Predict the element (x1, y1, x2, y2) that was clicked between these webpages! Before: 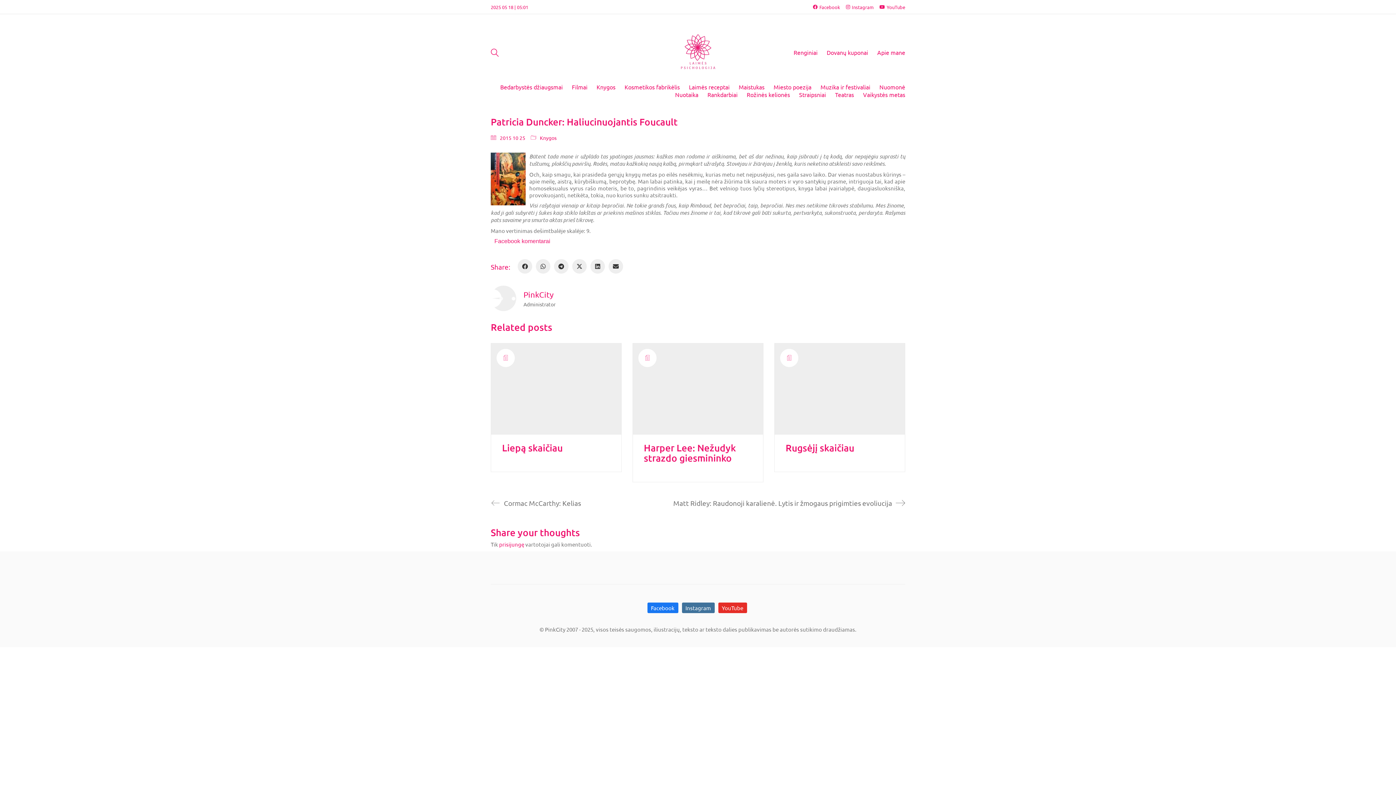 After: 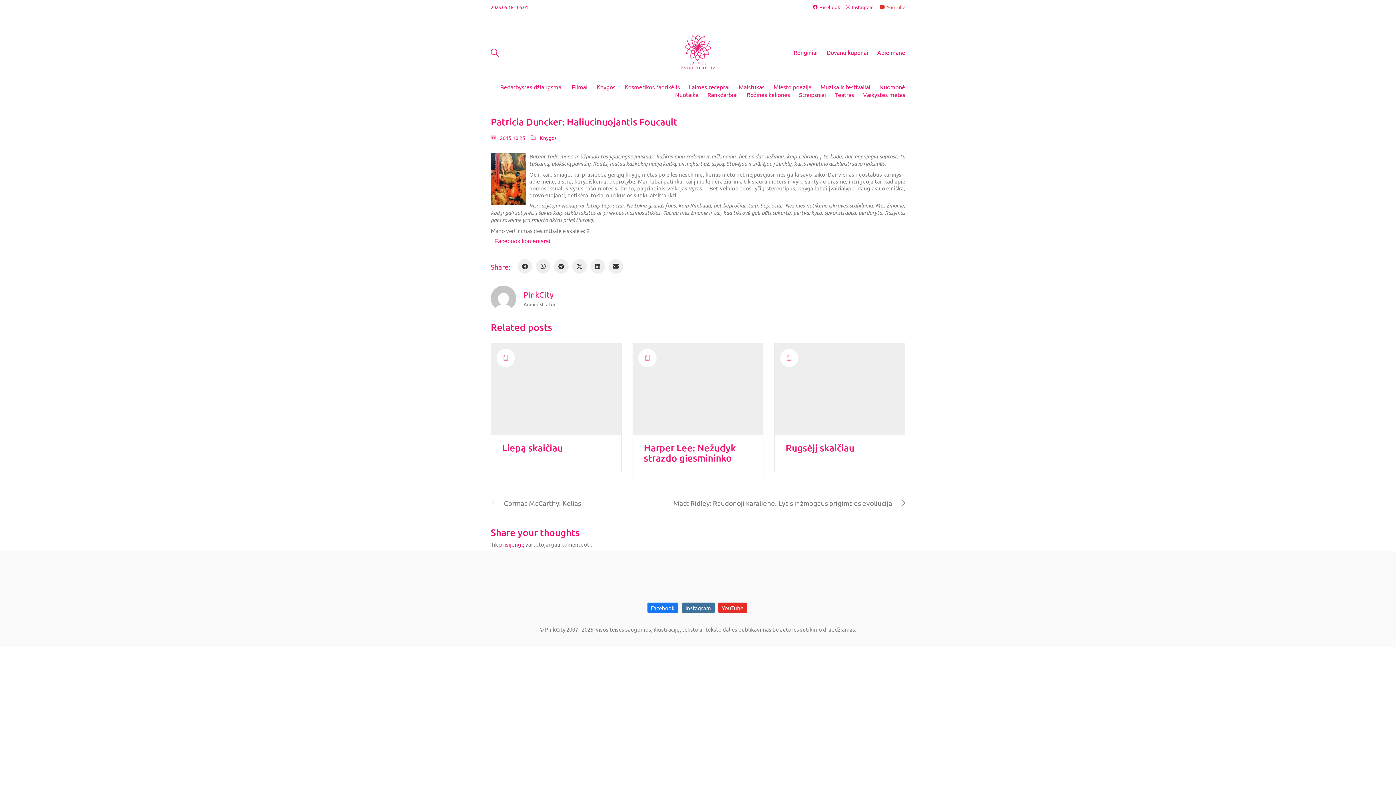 Action: bbox: (879, 4, 905, 10) label: YouTube